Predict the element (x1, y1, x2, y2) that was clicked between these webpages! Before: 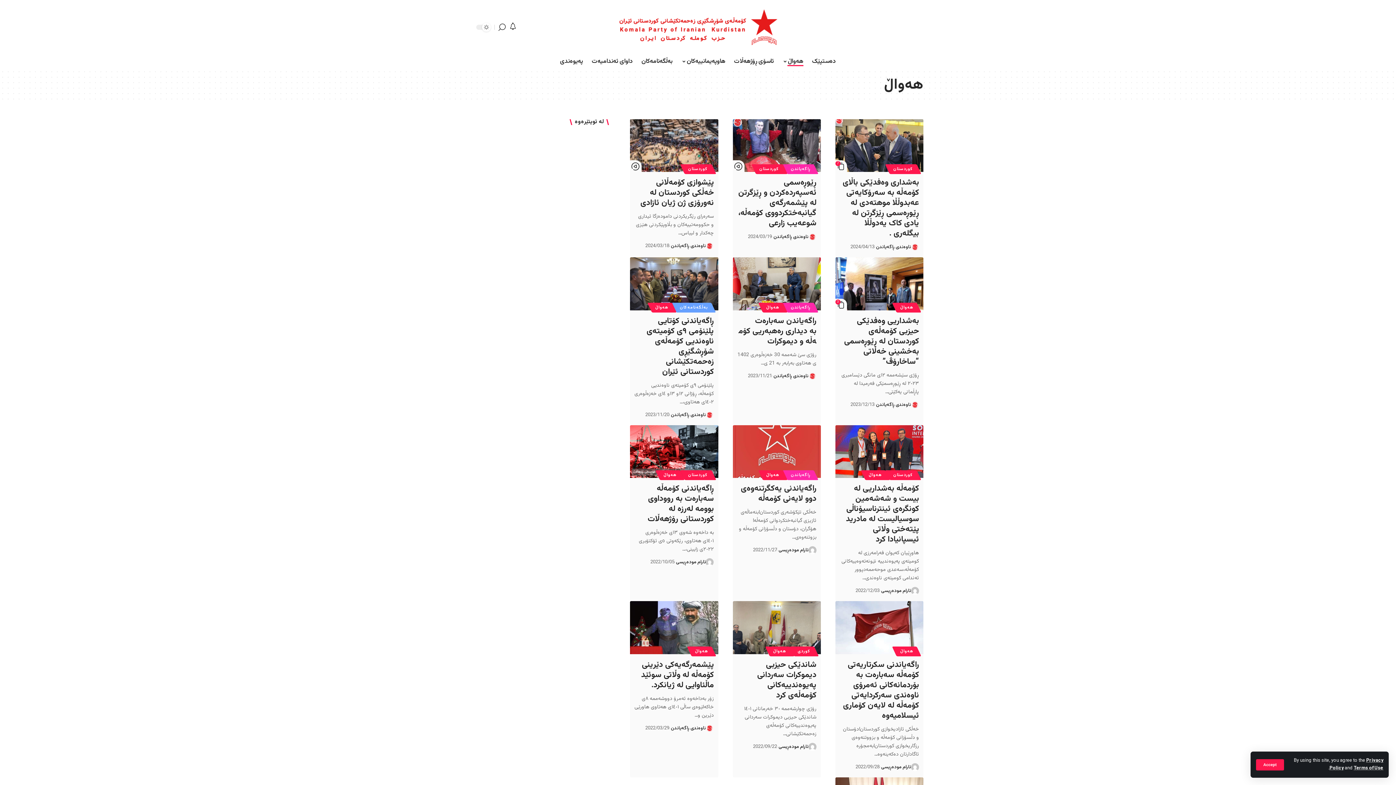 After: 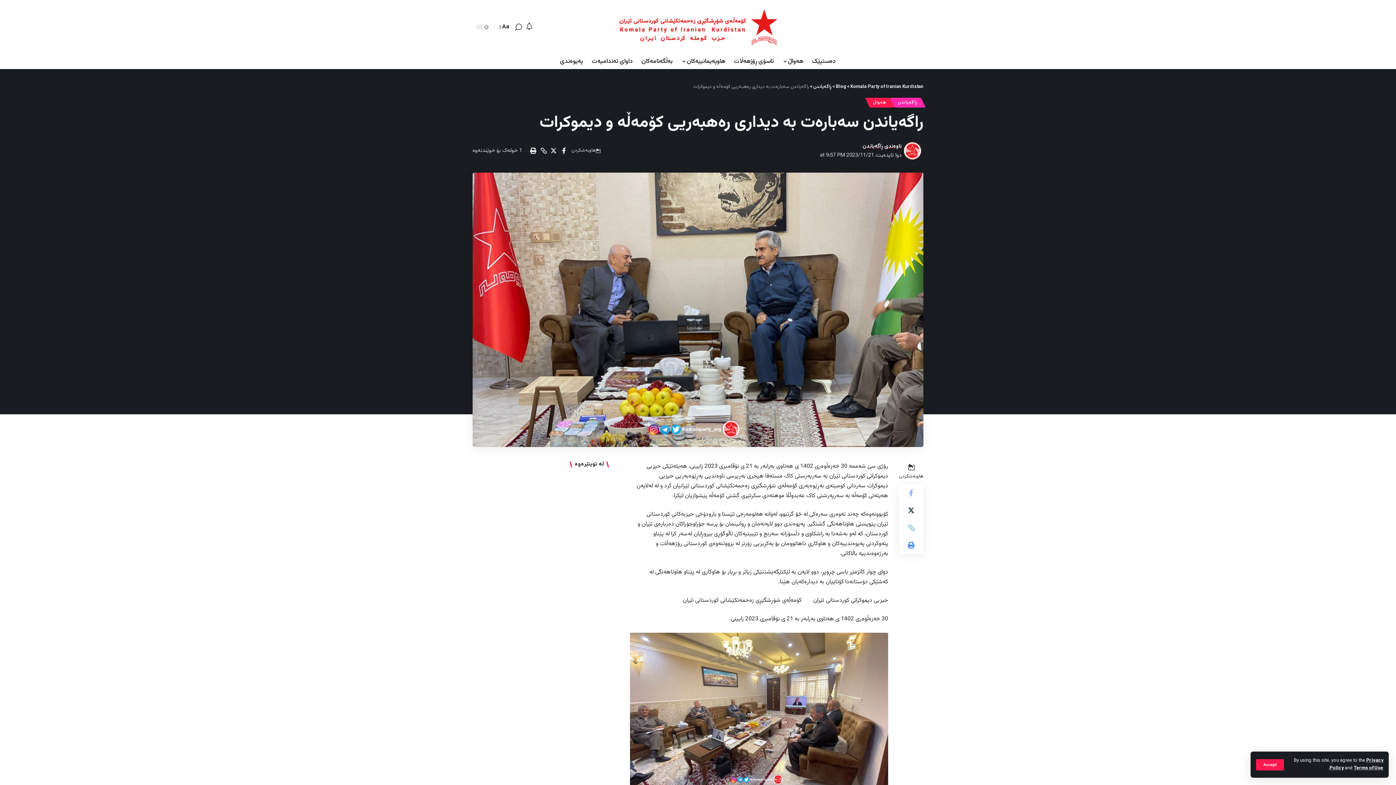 Action: bbox: (732, 257, 821, 310)